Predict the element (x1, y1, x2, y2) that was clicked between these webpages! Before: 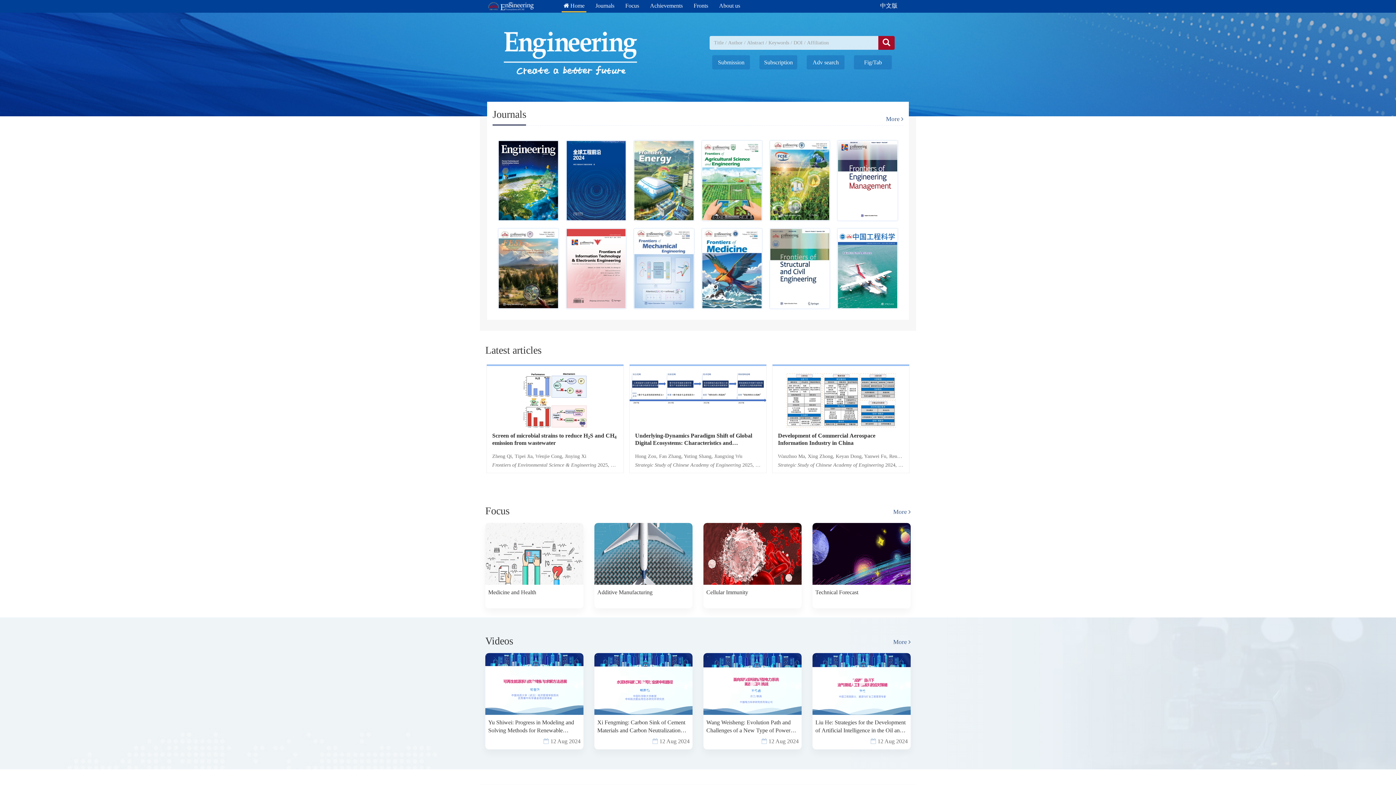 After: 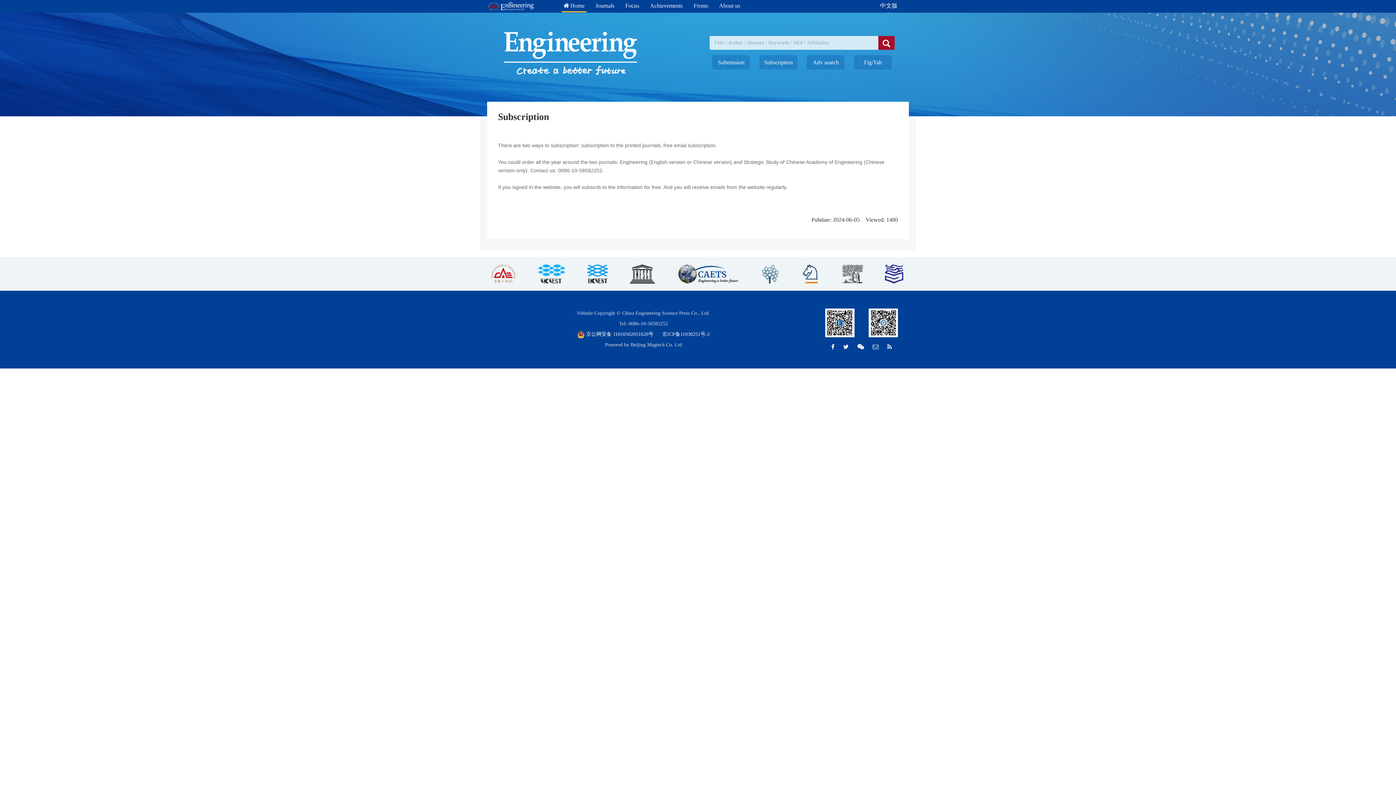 Action: bbox: (759, 55, 797, 69) label: Subscription